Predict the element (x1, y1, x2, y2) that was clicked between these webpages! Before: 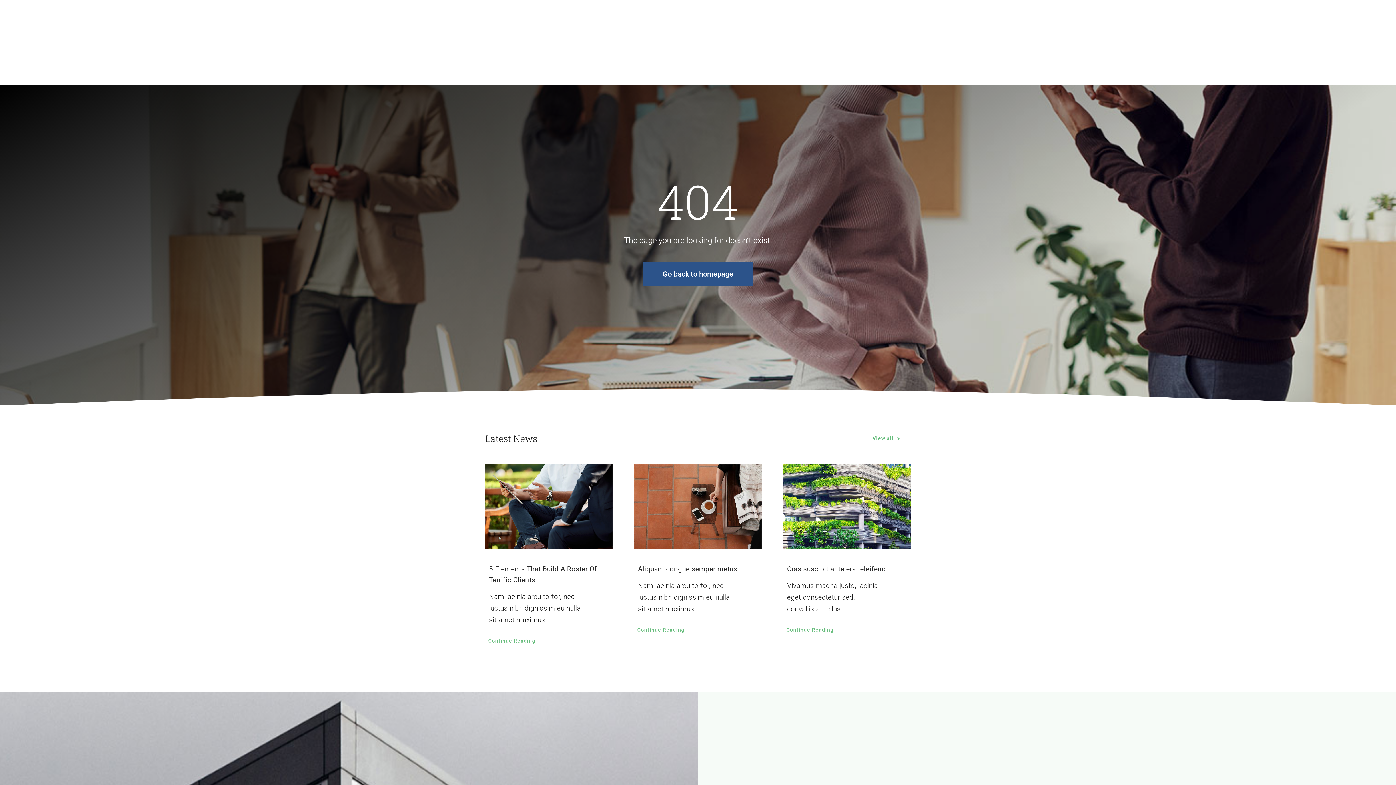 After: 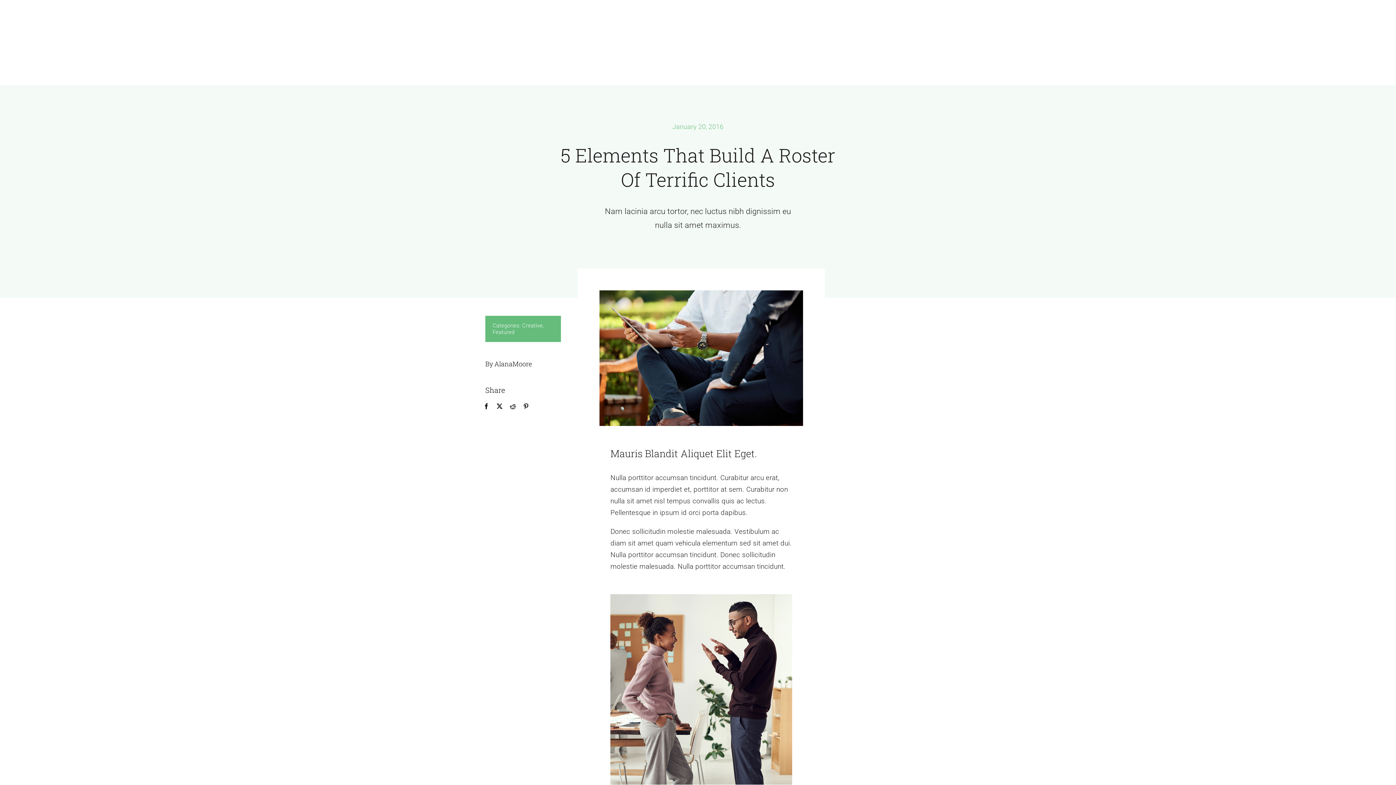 Action: bbox: (477, 633, 546, 649) label: Continue Reading